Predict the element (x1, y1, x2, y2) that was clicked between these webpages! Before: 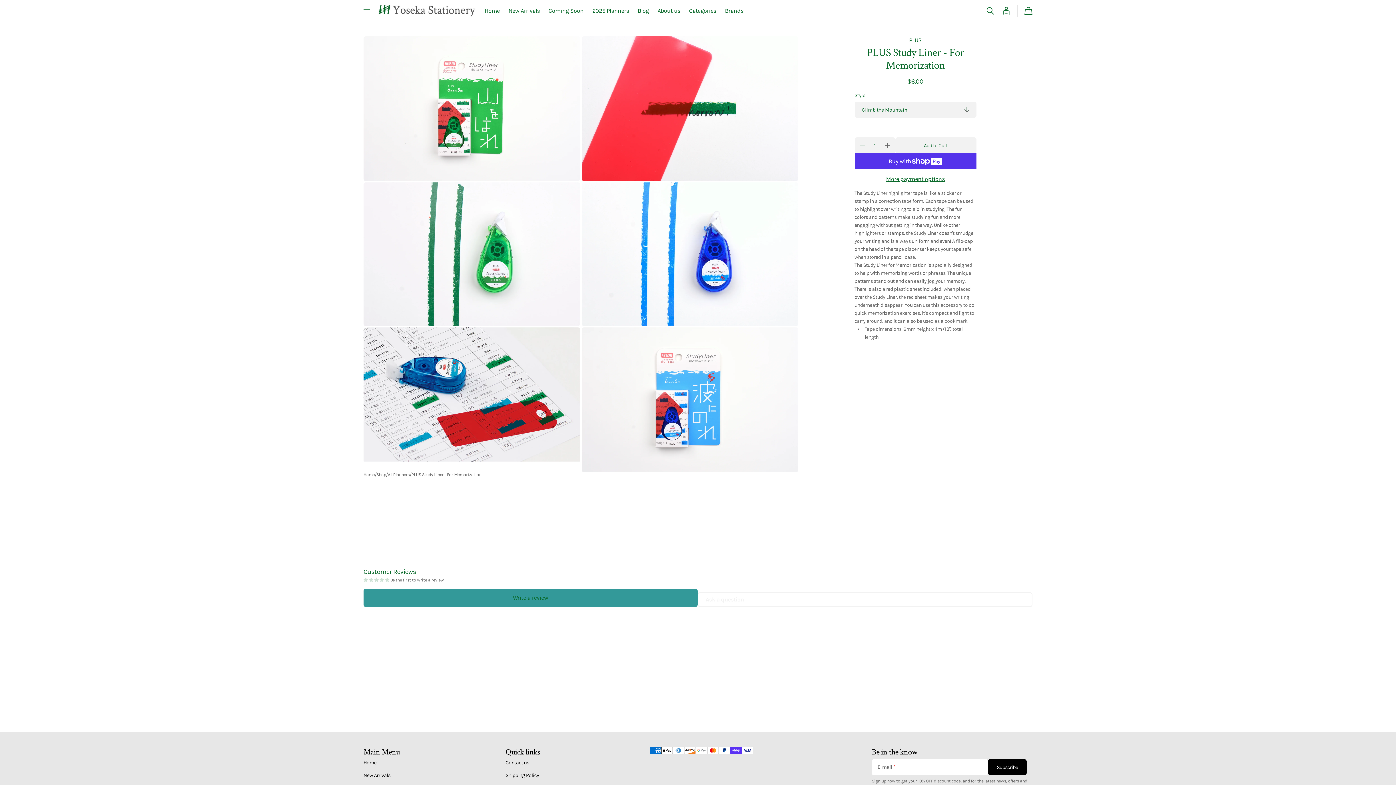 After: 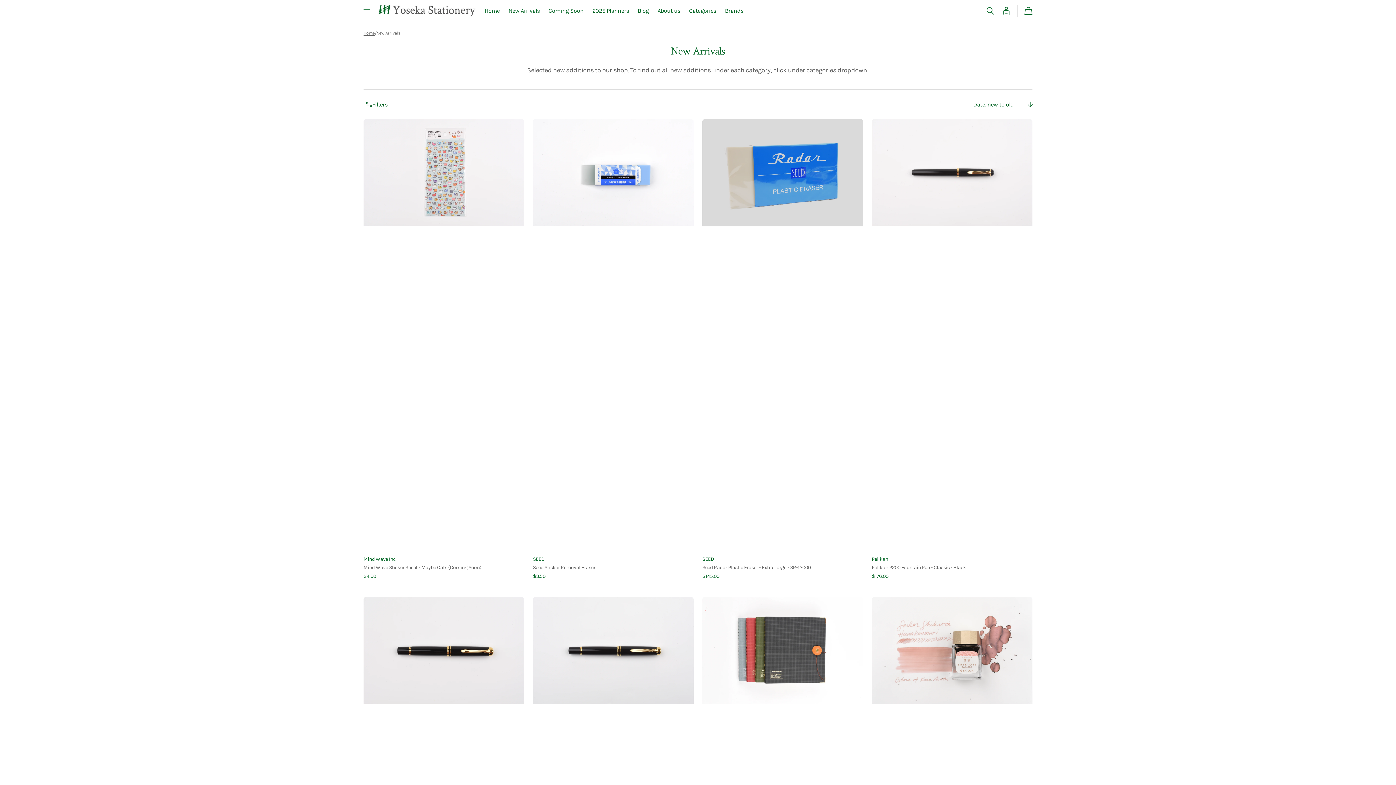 Action: label: New Arrivals bbox: (363, 769, 400, 782)